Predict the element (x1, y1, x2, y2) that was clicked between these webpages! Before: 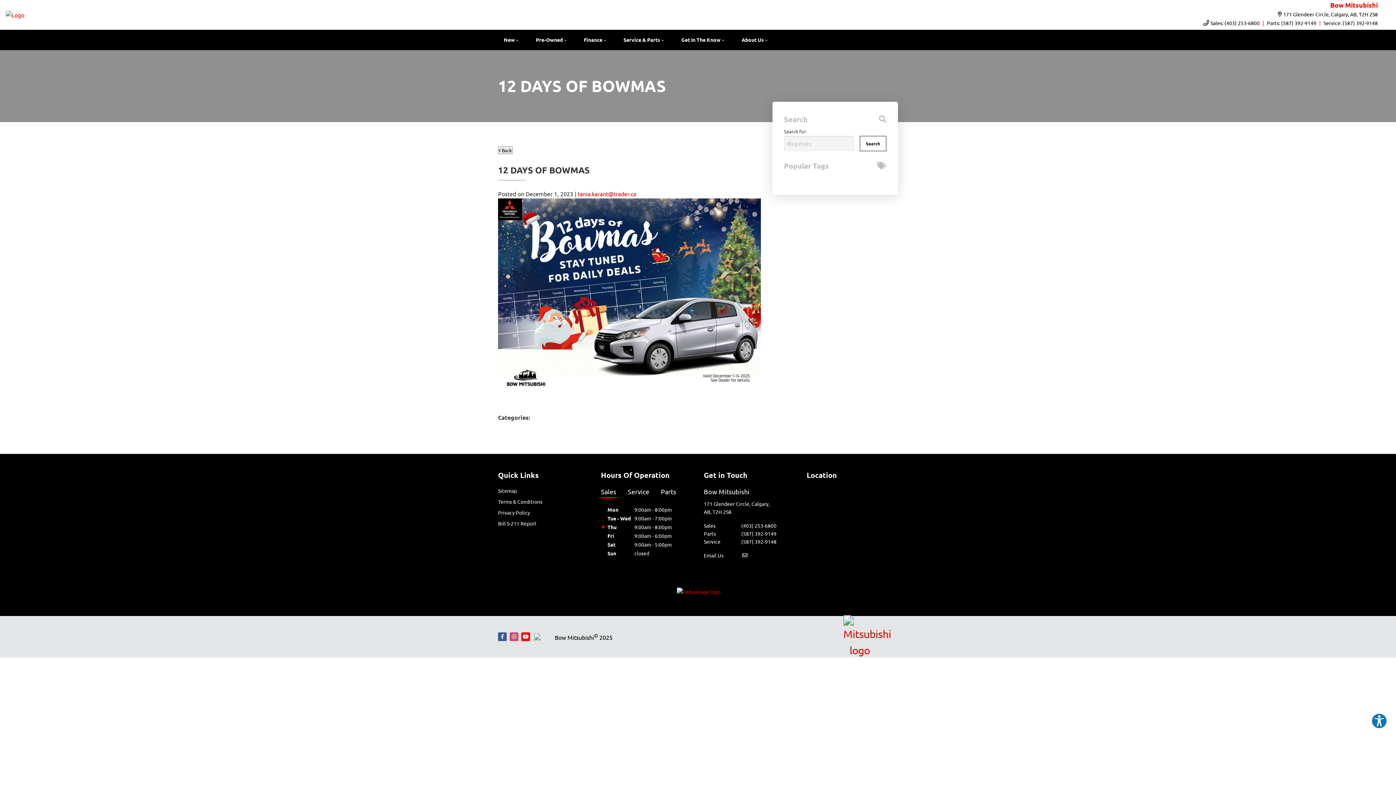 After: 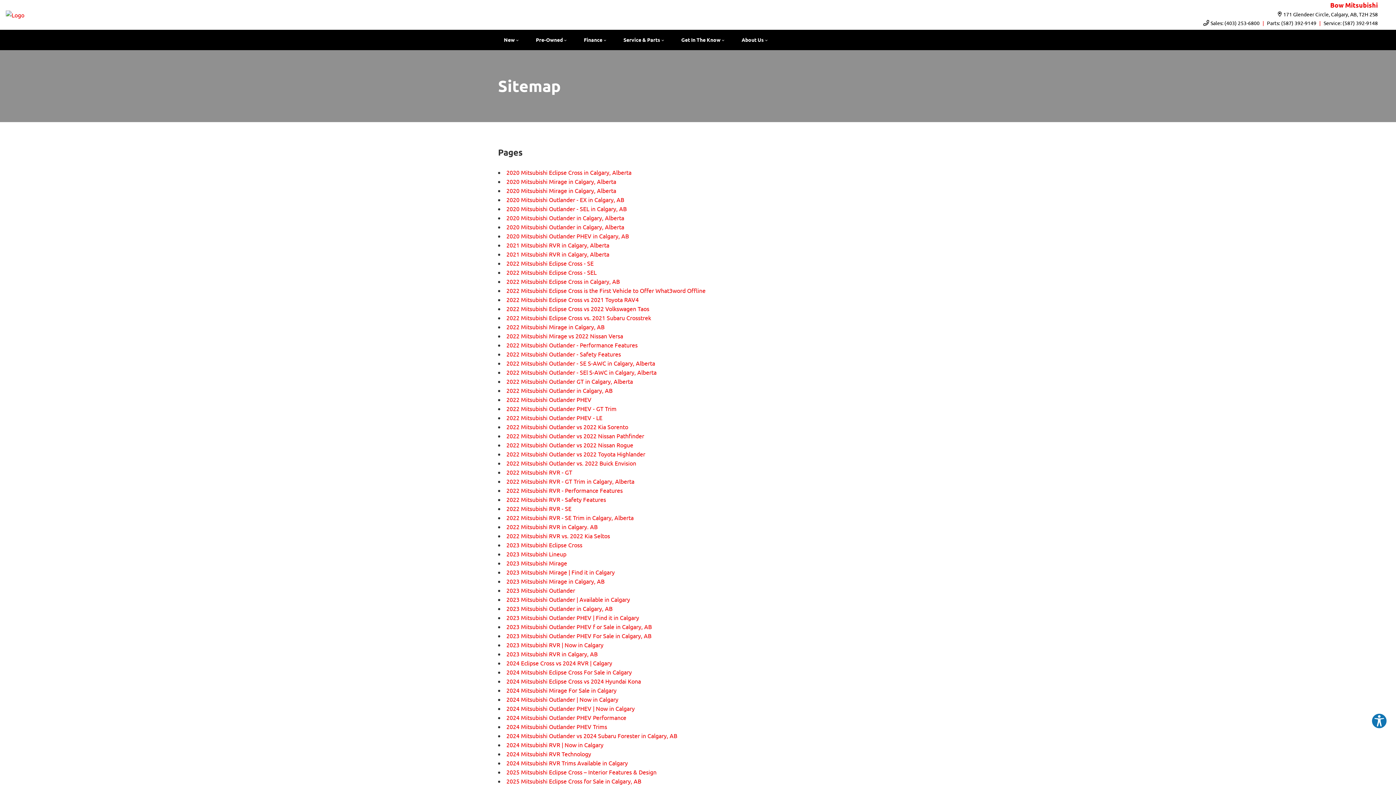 Action: bbox: (498, 487, 517, 494) label: Sitemap